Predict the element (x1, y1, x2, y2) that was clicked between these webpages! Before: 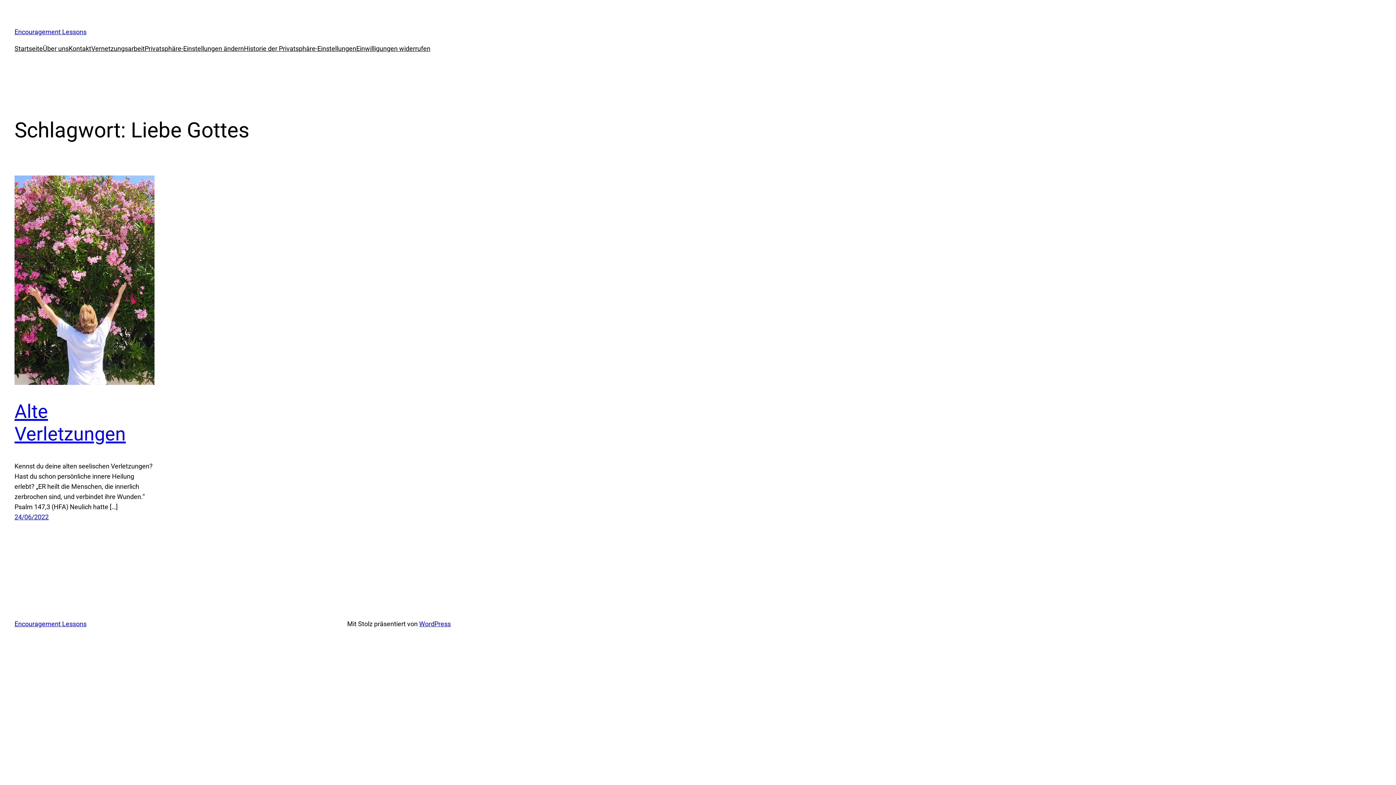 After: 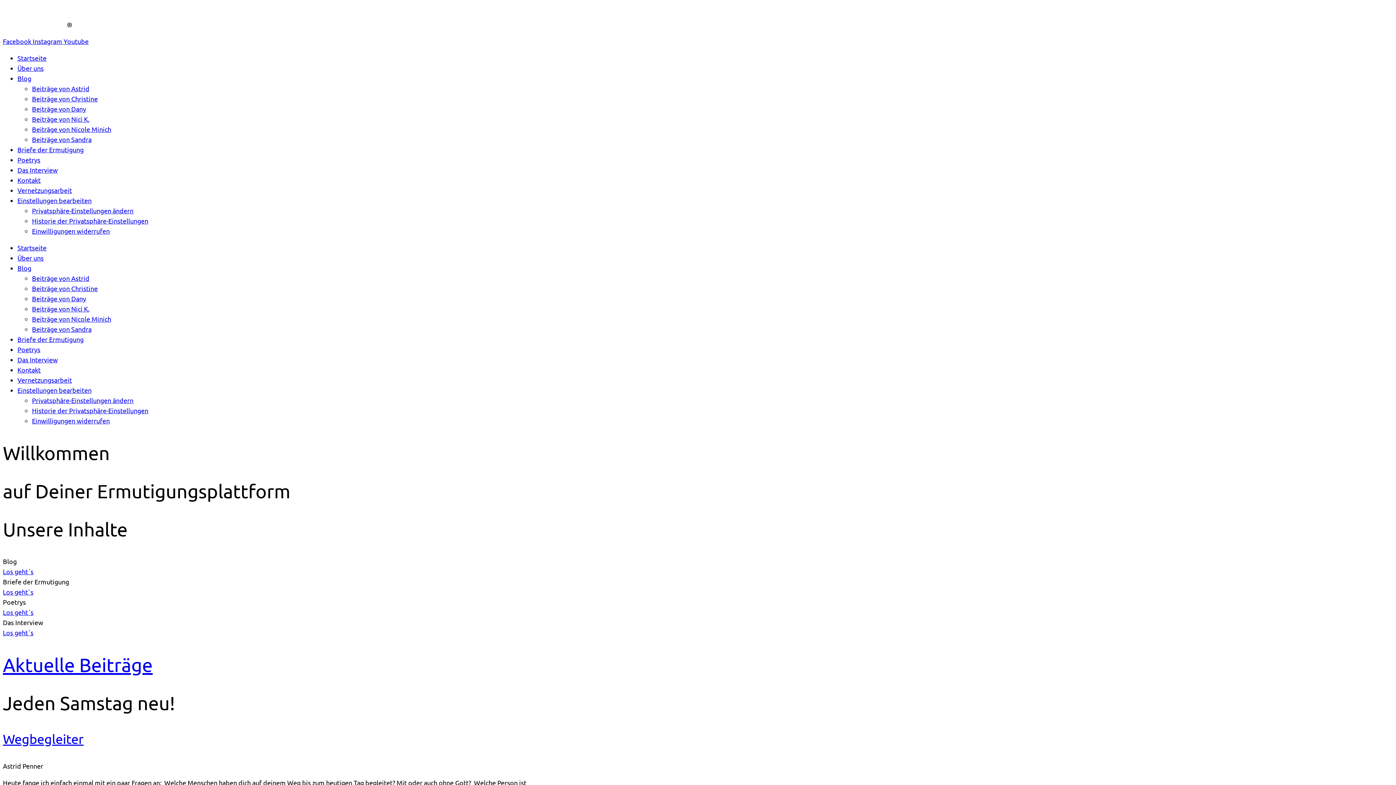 Action: bbox: (14, 28, 86, 35) label: Encouragement Lessons